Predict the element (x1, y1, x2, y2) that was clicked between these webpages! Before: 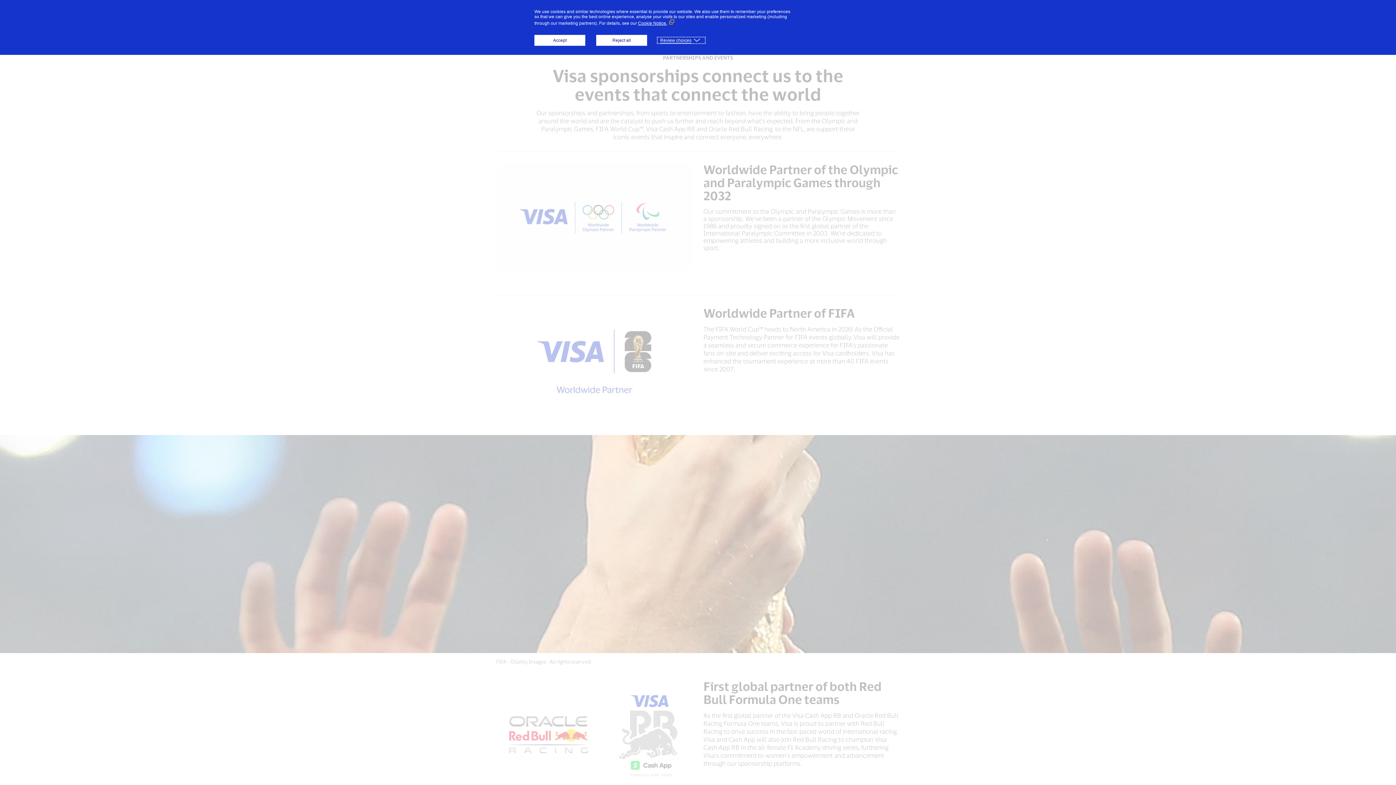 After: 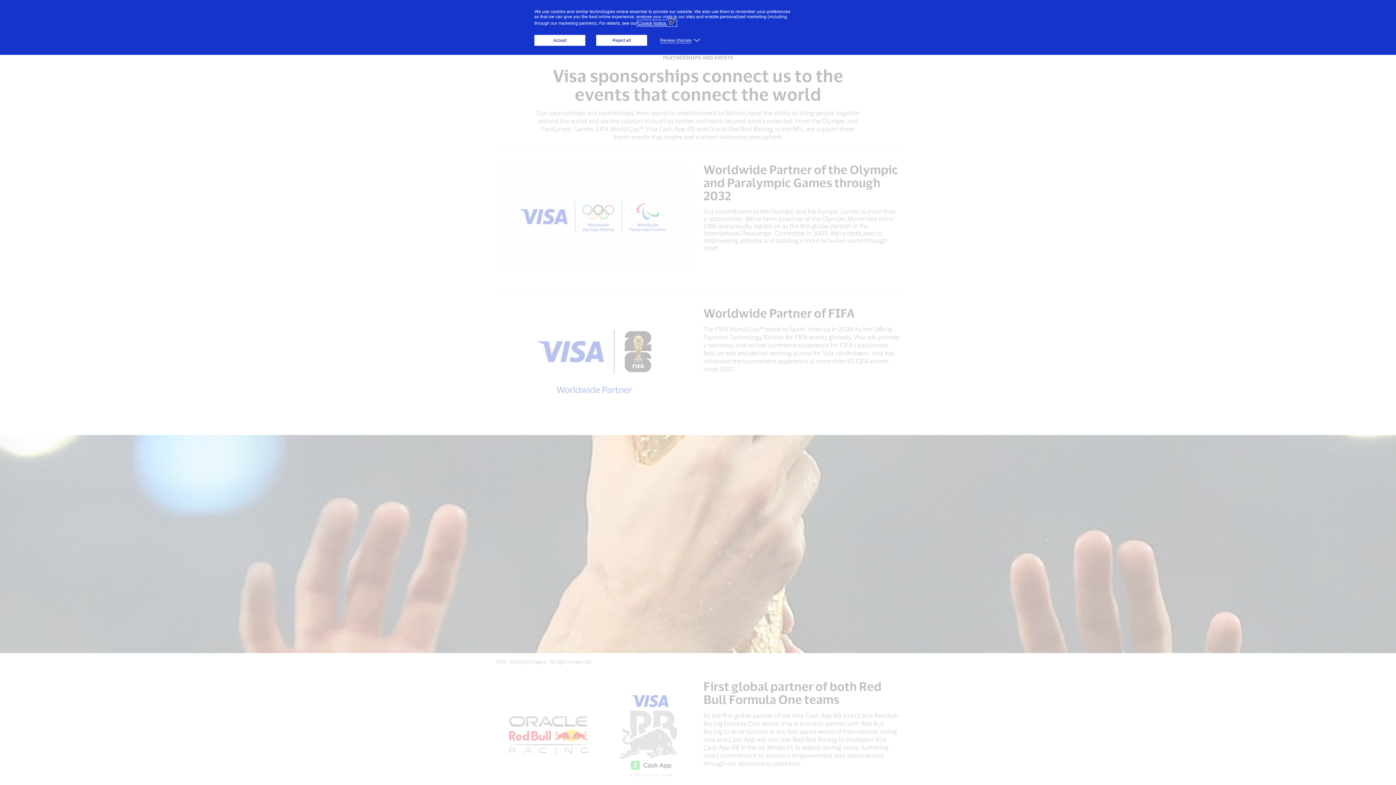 Action: bbox: (638, 20, 676, 25) label: Cookie Notice. (External link, opens in a new window)